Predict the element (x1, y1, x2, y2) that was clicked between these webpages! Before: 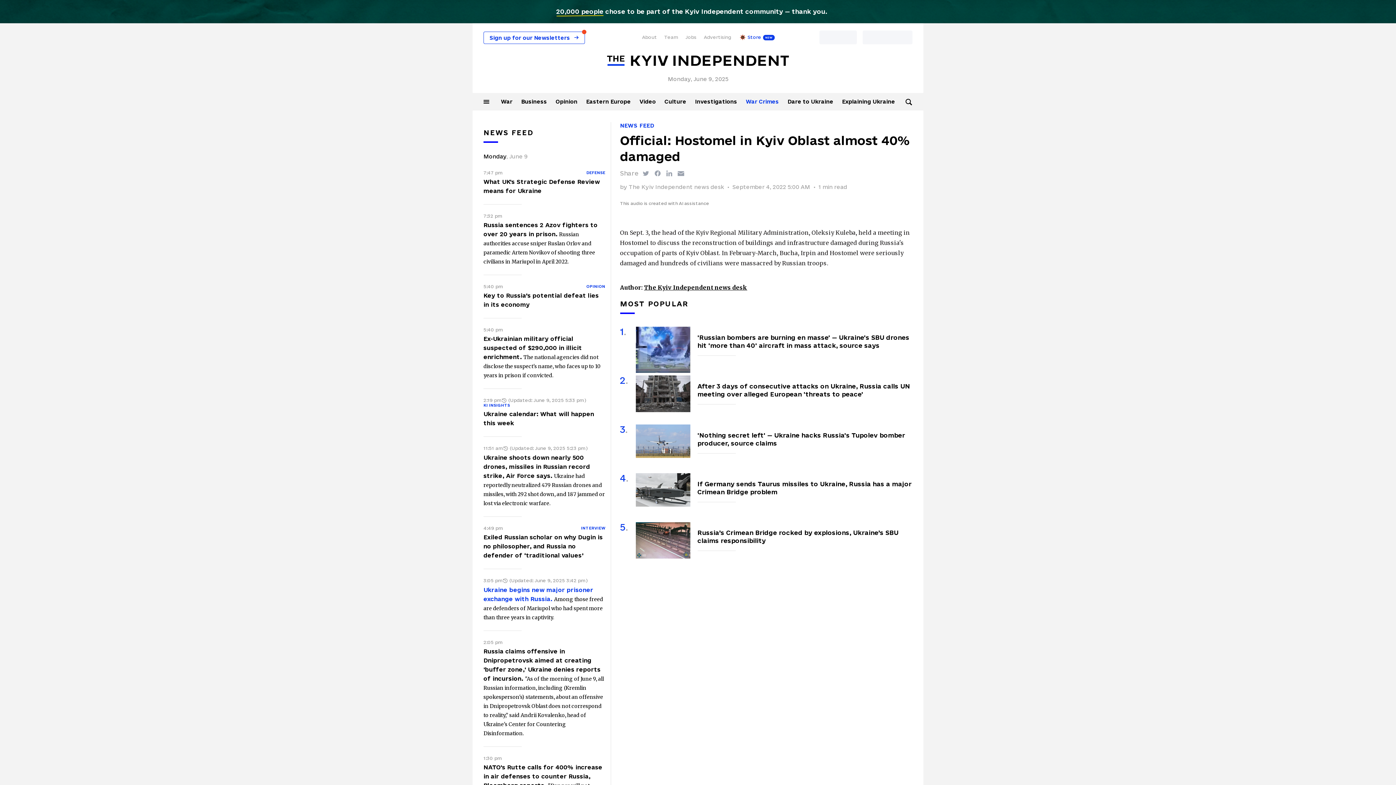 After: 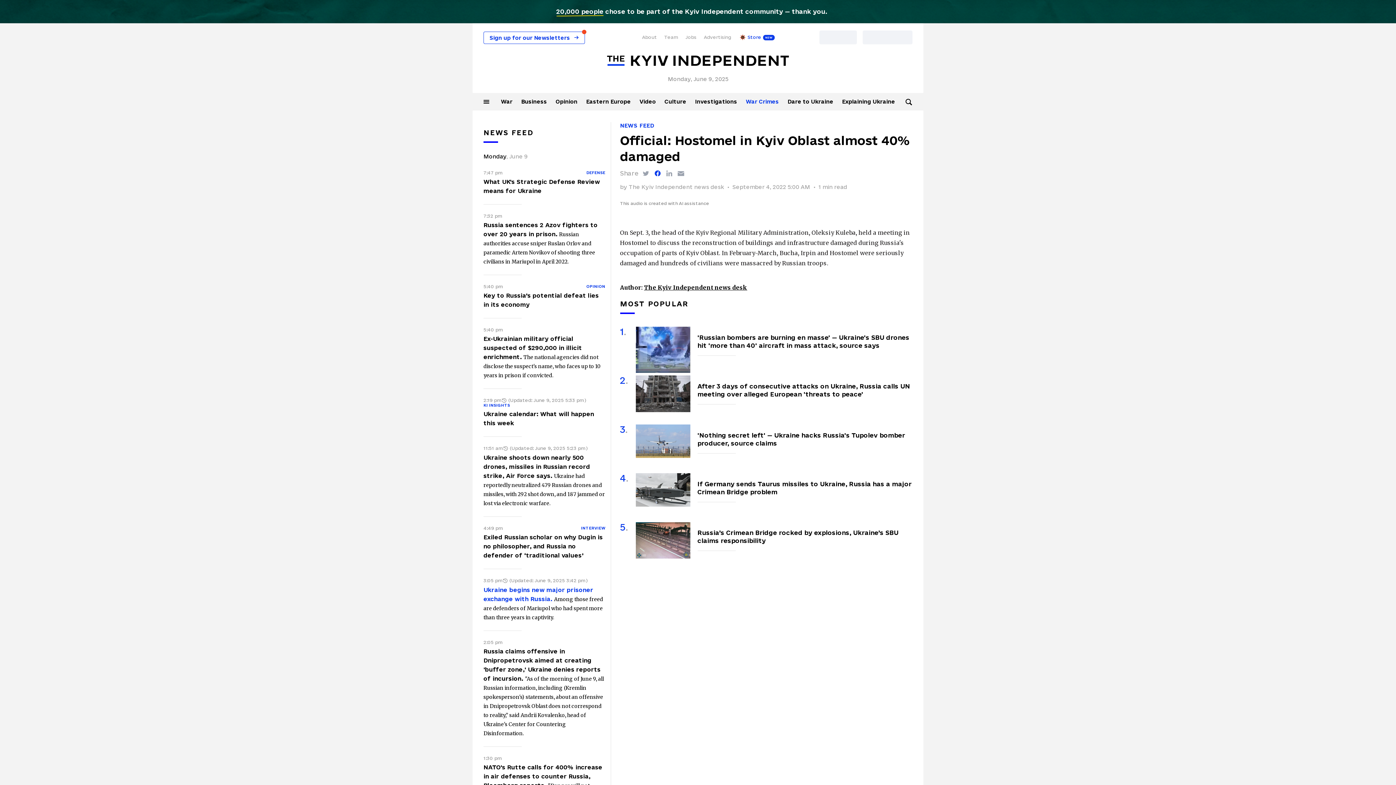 Action: label: Share on Facebook bbox: (654, 169, 661, 177)